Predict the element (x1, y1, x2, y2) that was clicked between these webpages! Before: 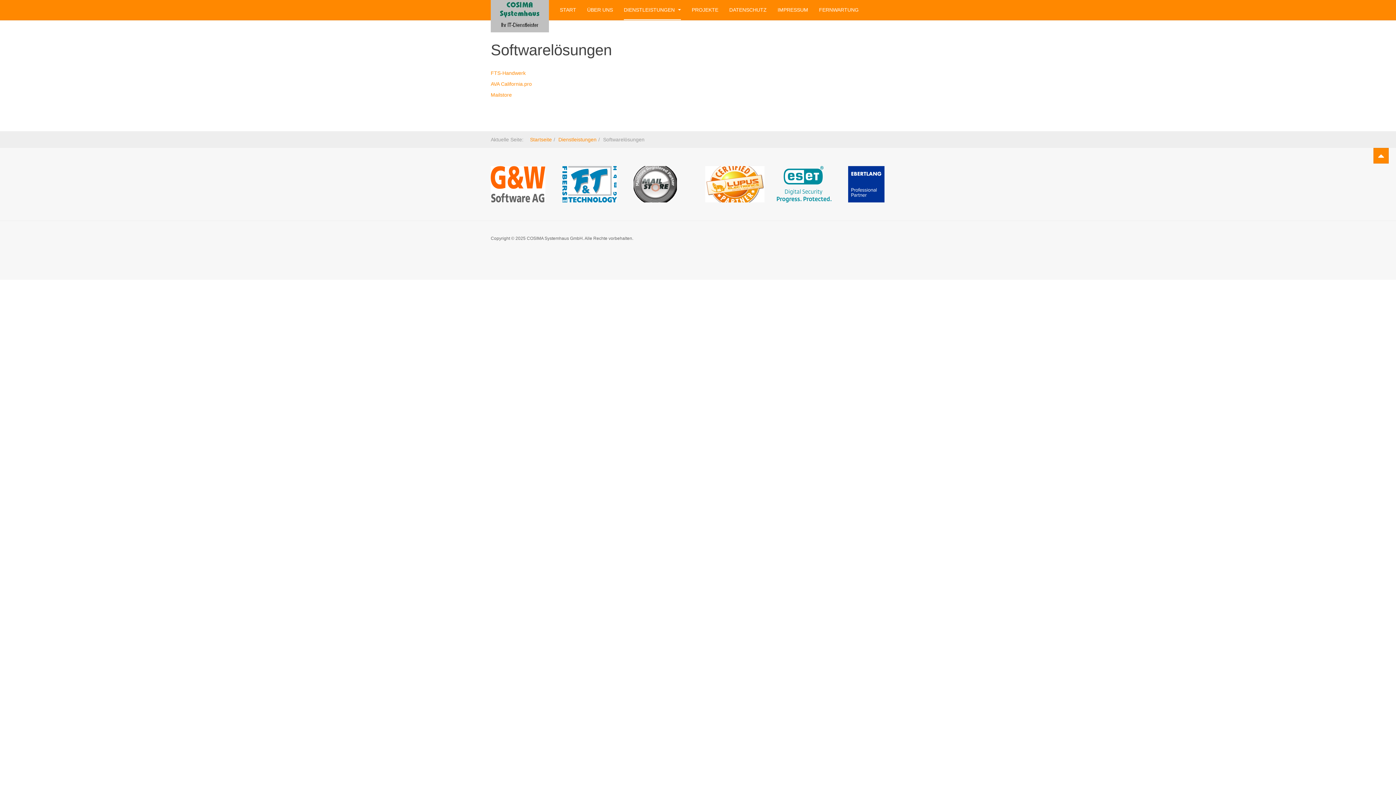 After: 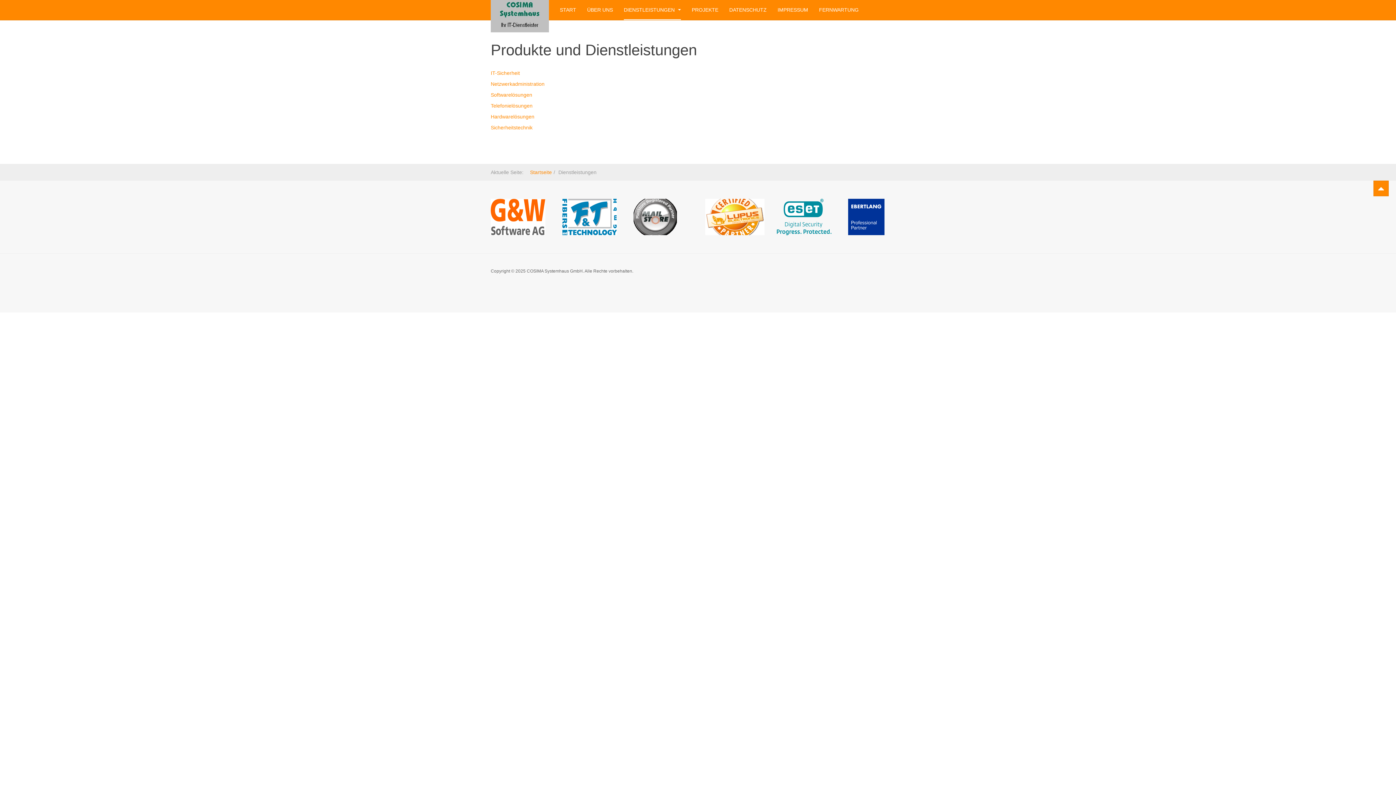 Action: bbox: (624, 0, 681, 20) label: DIENSTLEISTUNGEN 